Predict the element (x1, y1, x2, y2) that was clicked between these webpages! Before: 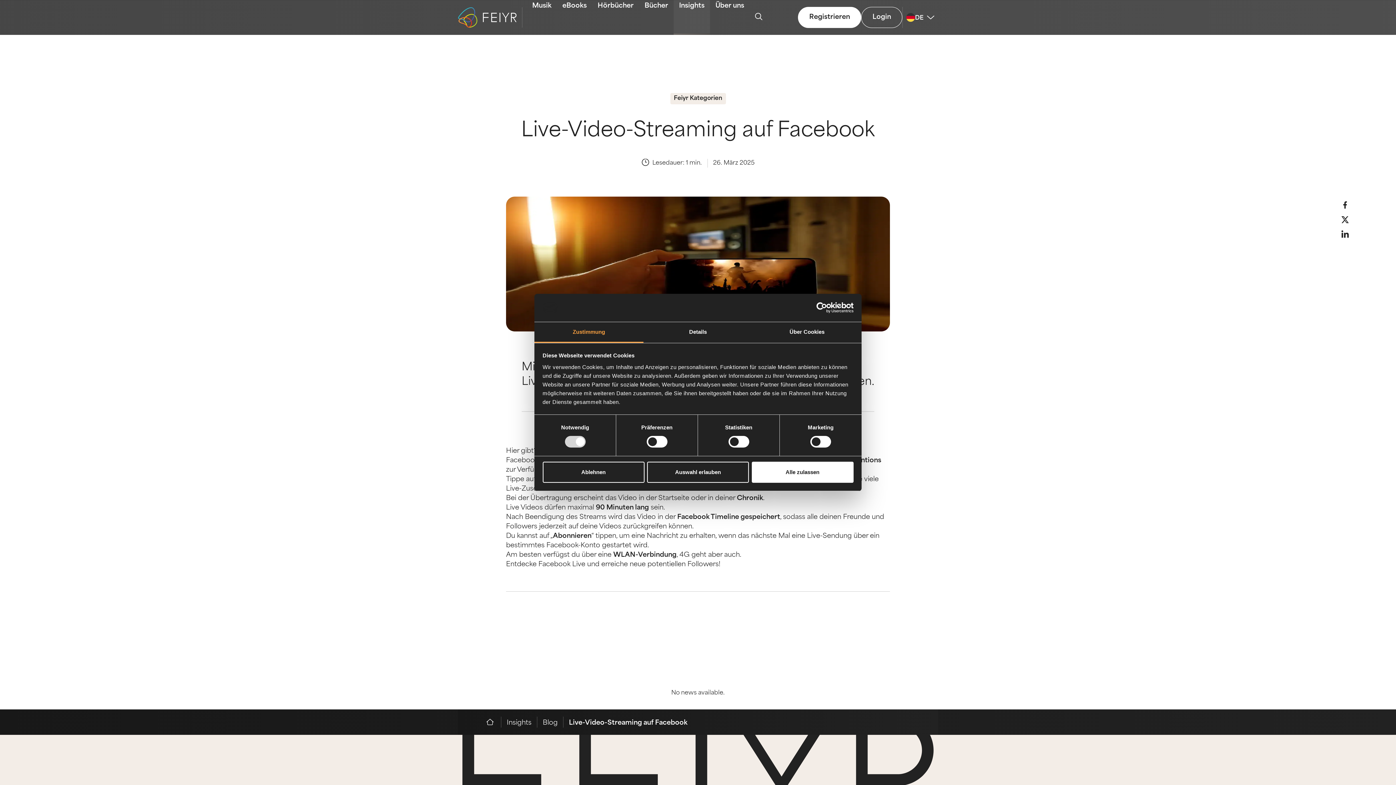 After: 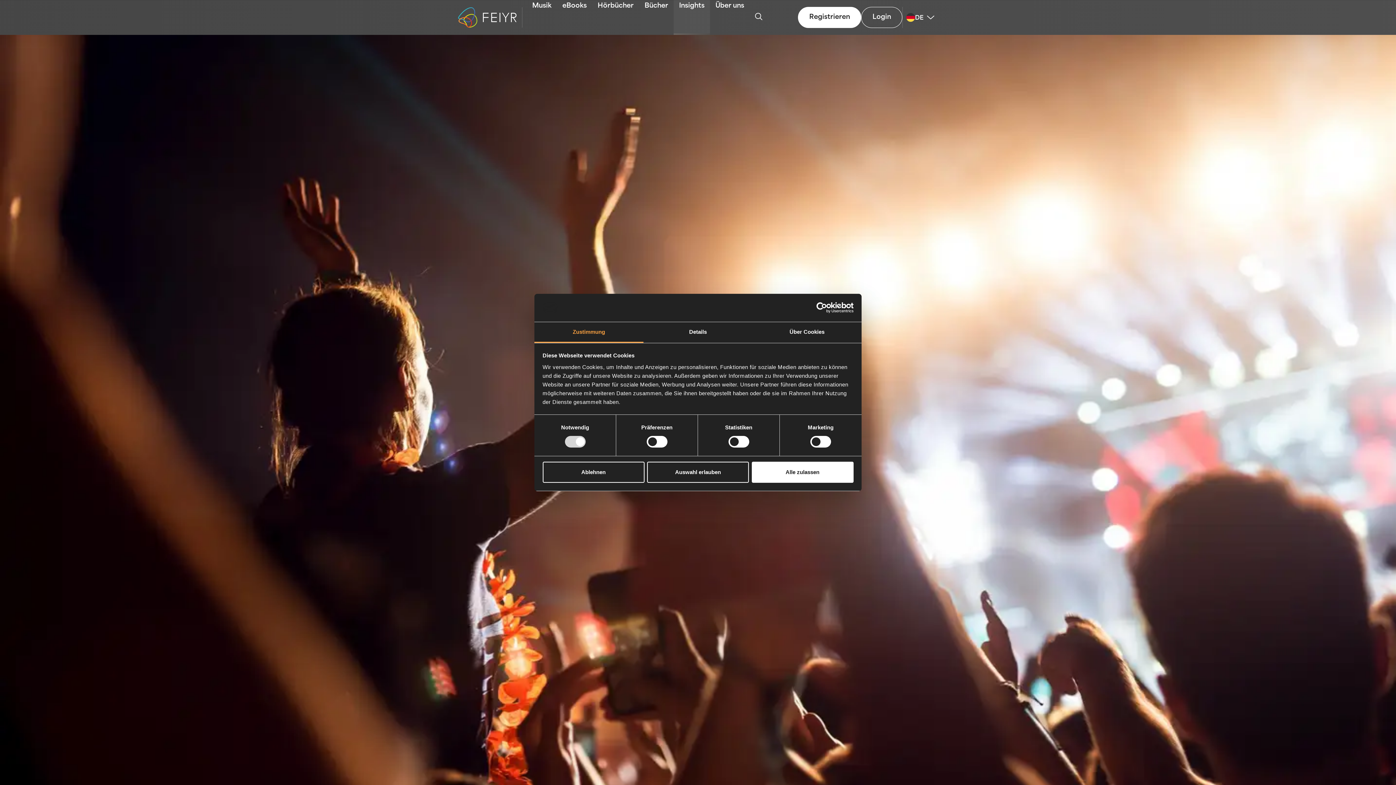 Action: label: Blog bbox: (542, 682, 557, 693)